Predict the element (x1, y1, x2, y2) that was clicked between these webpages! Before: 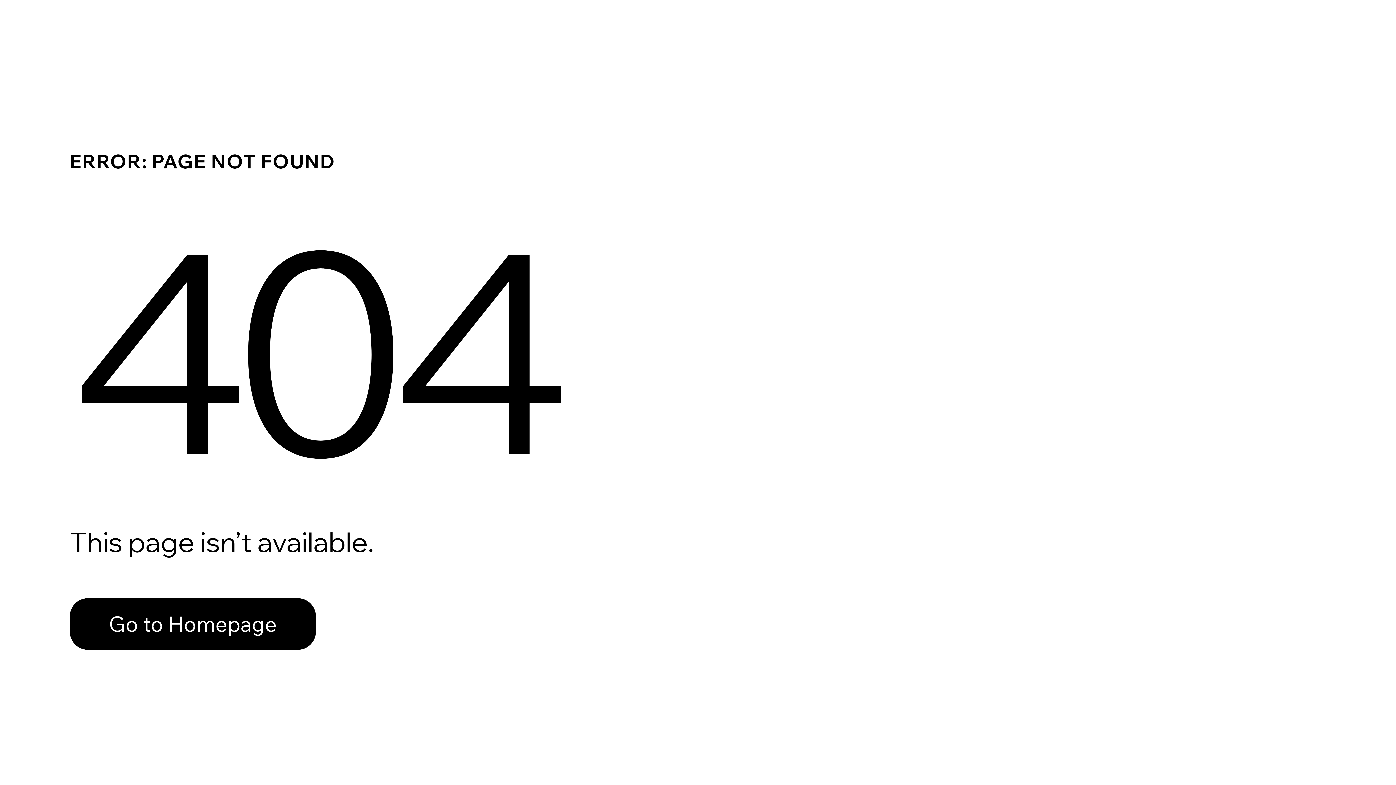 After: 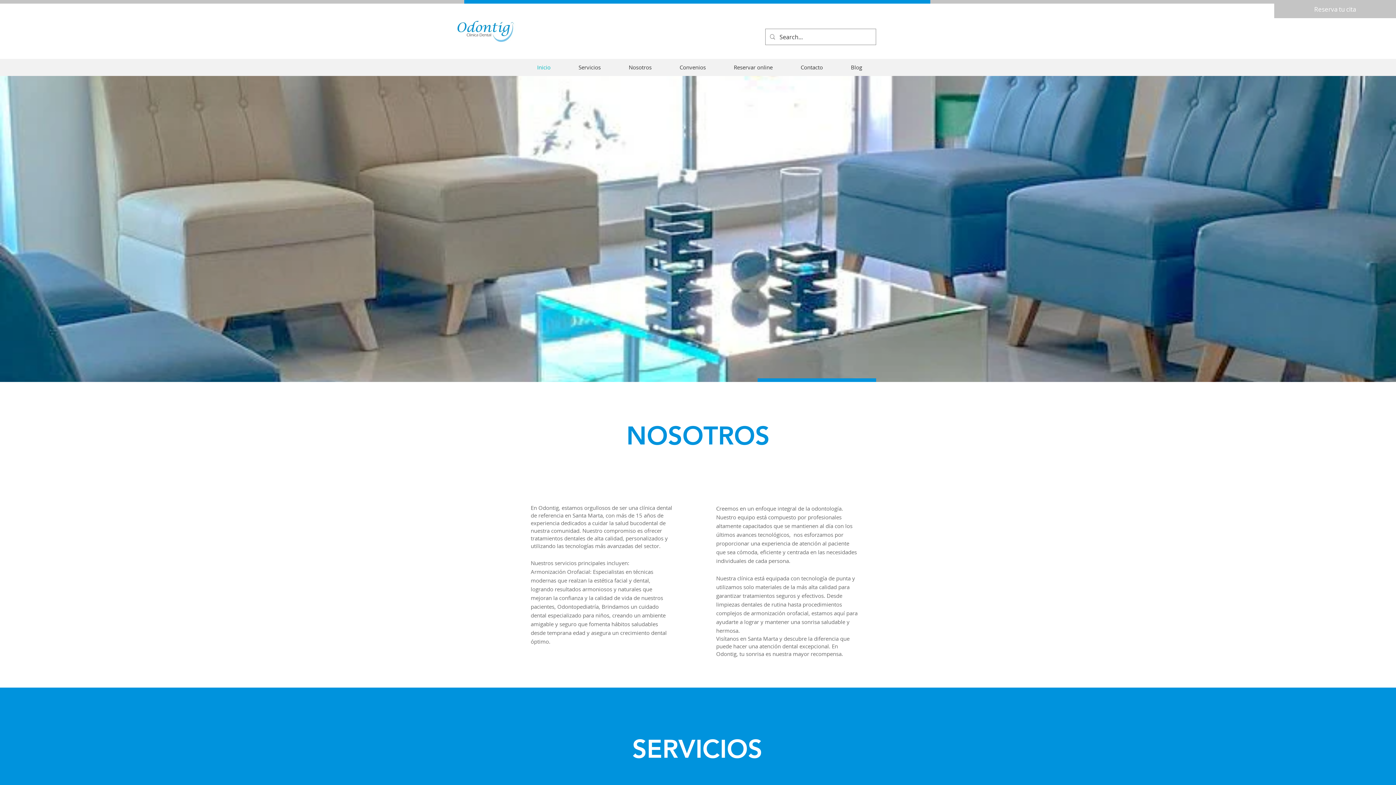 Action: label: Go to Homepage bbox: (69, 582, 768, 659)